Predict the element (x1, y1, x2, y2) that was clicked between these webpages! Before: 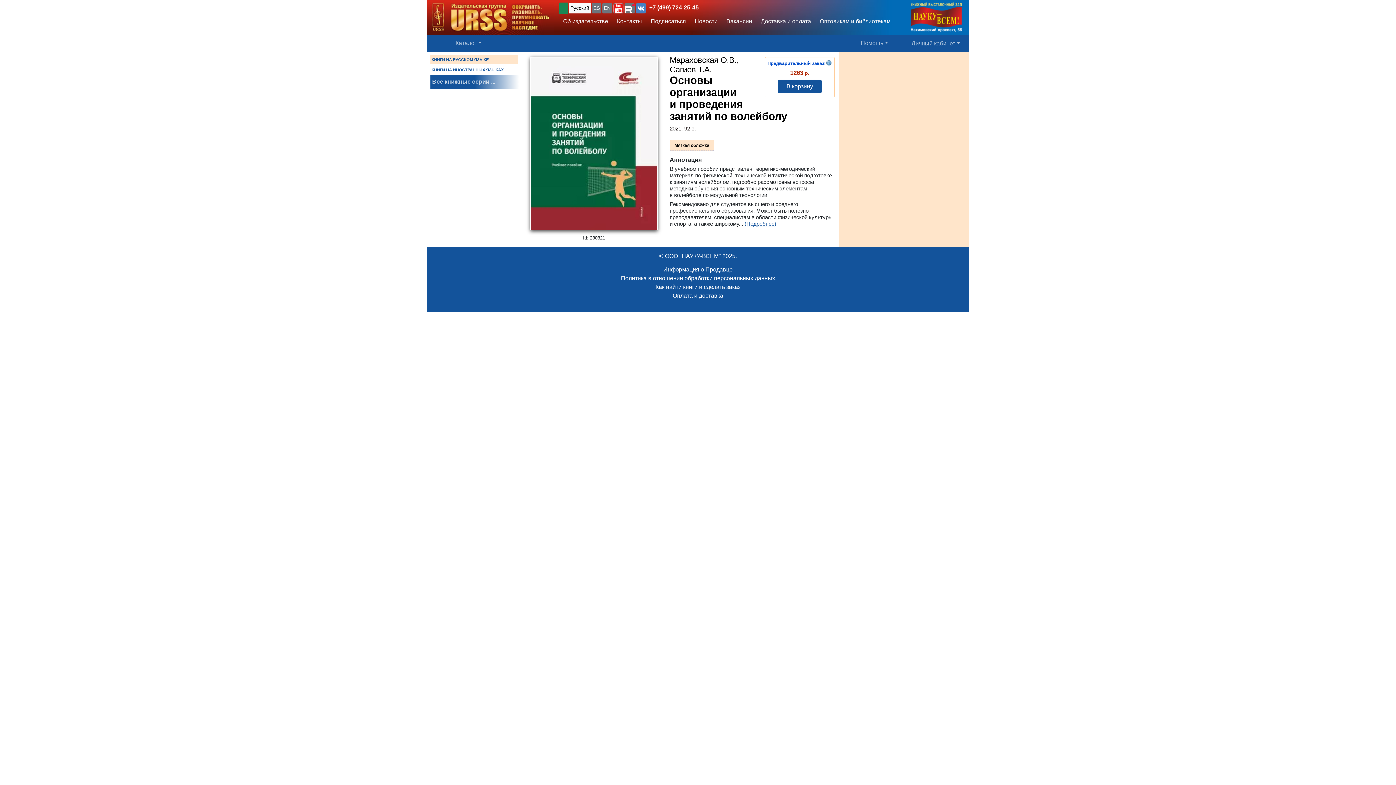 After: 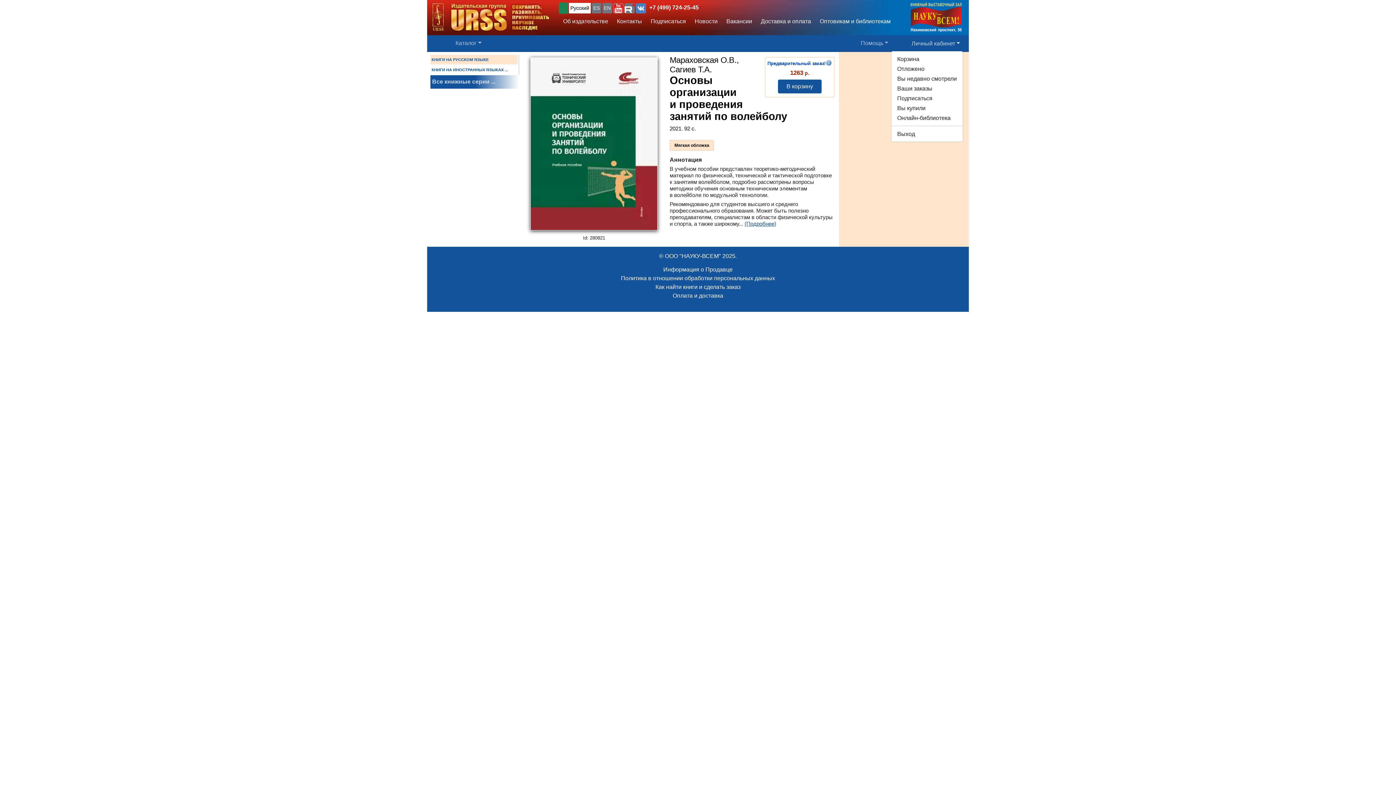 Action: label: Личный кабинет bbox: (908, 36, 963, 49)